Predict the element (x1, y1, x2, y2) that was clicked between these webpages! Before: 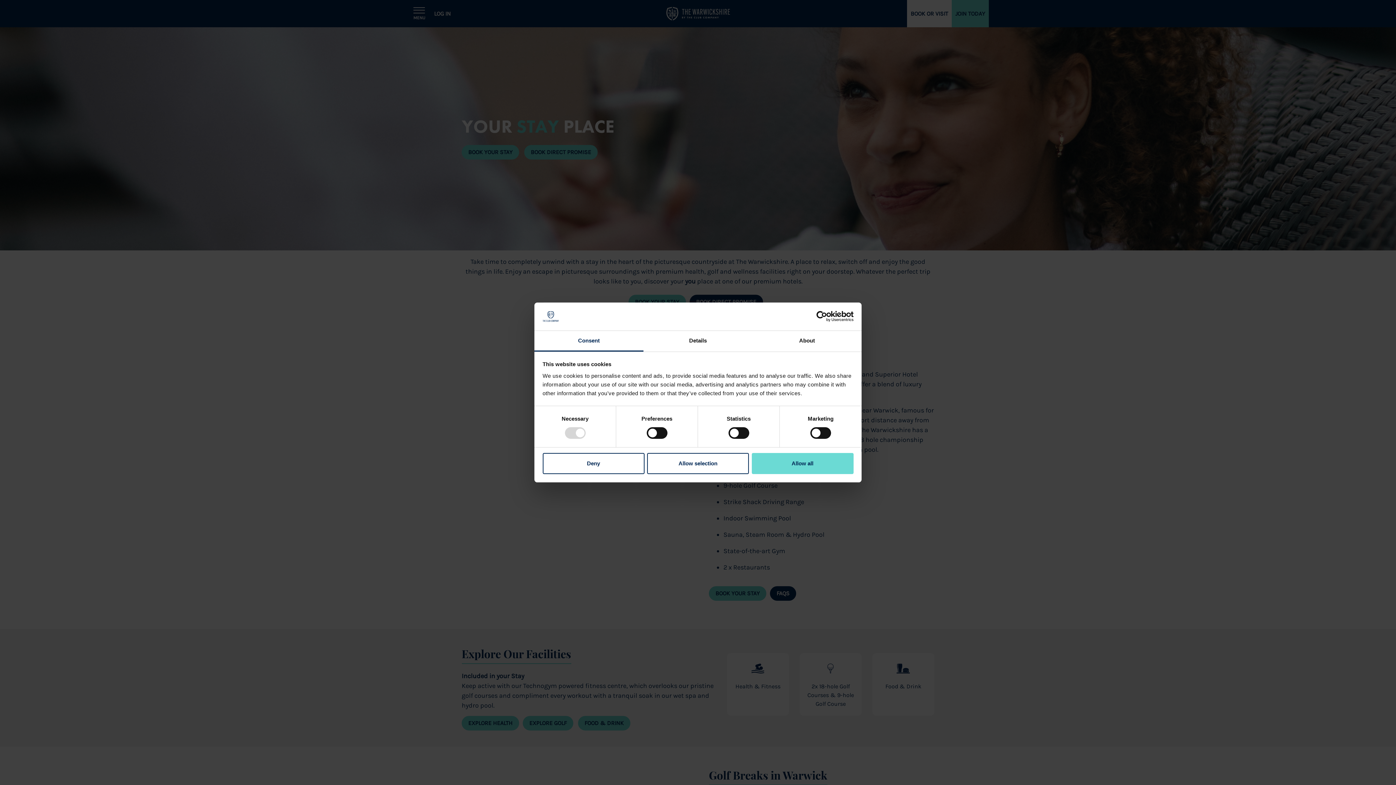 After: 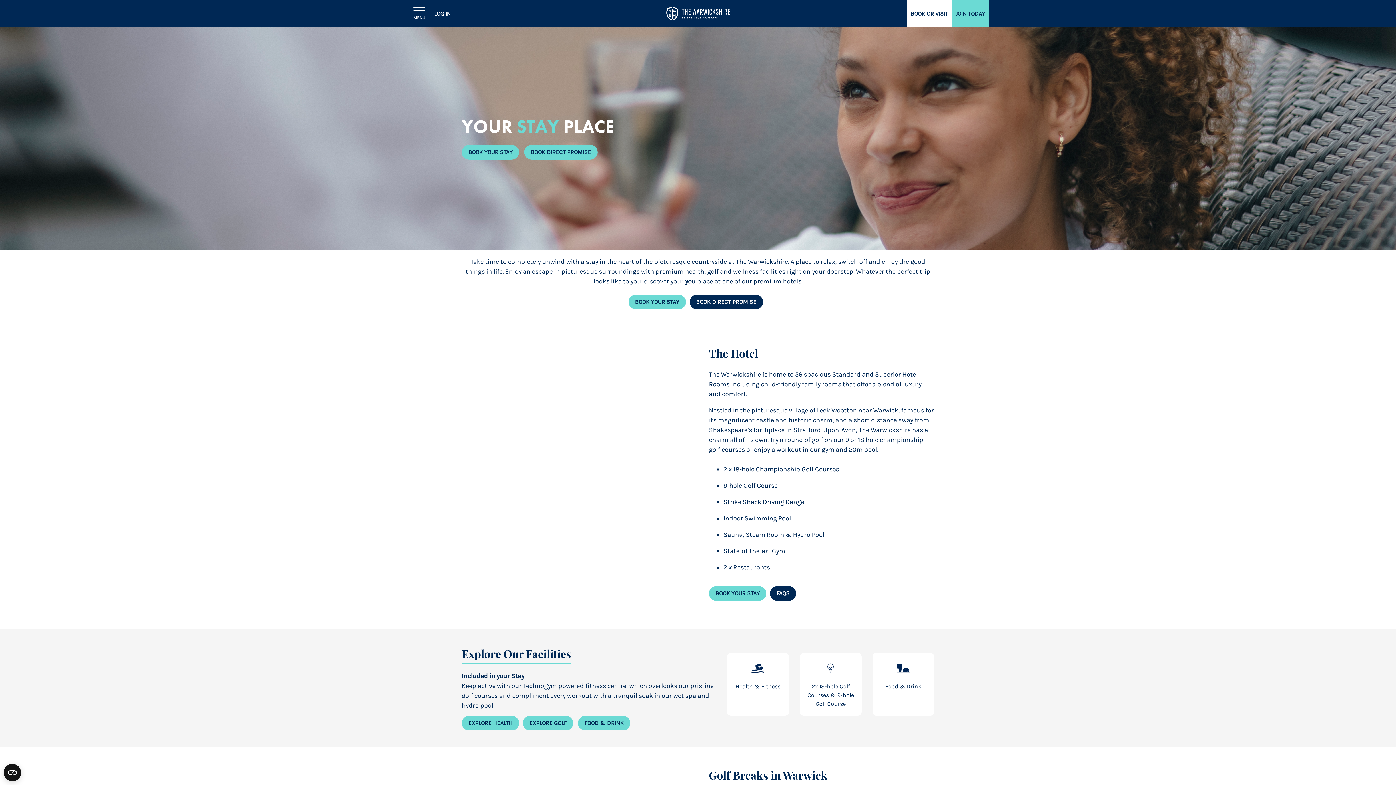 Action: bbox: (751, 453, 853, 474) label: Allow all